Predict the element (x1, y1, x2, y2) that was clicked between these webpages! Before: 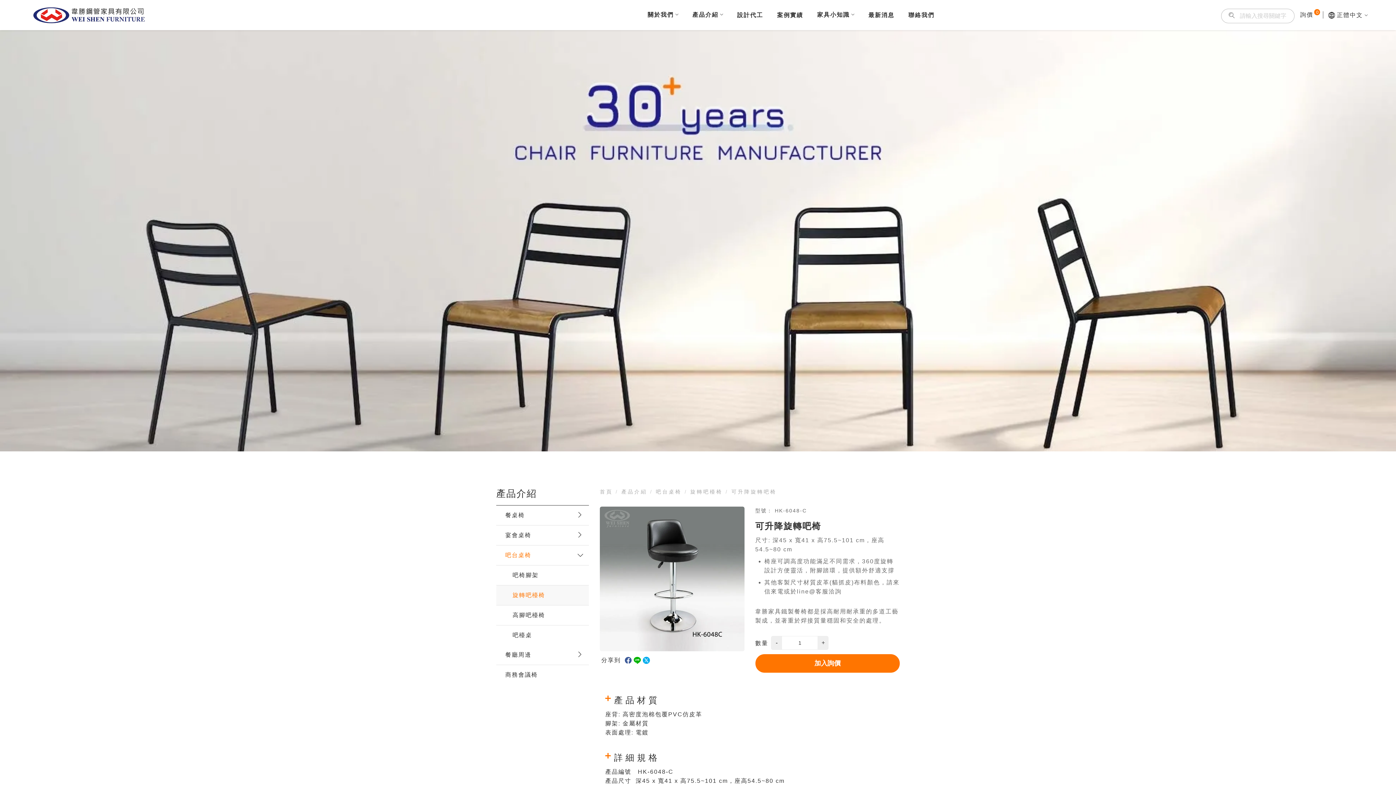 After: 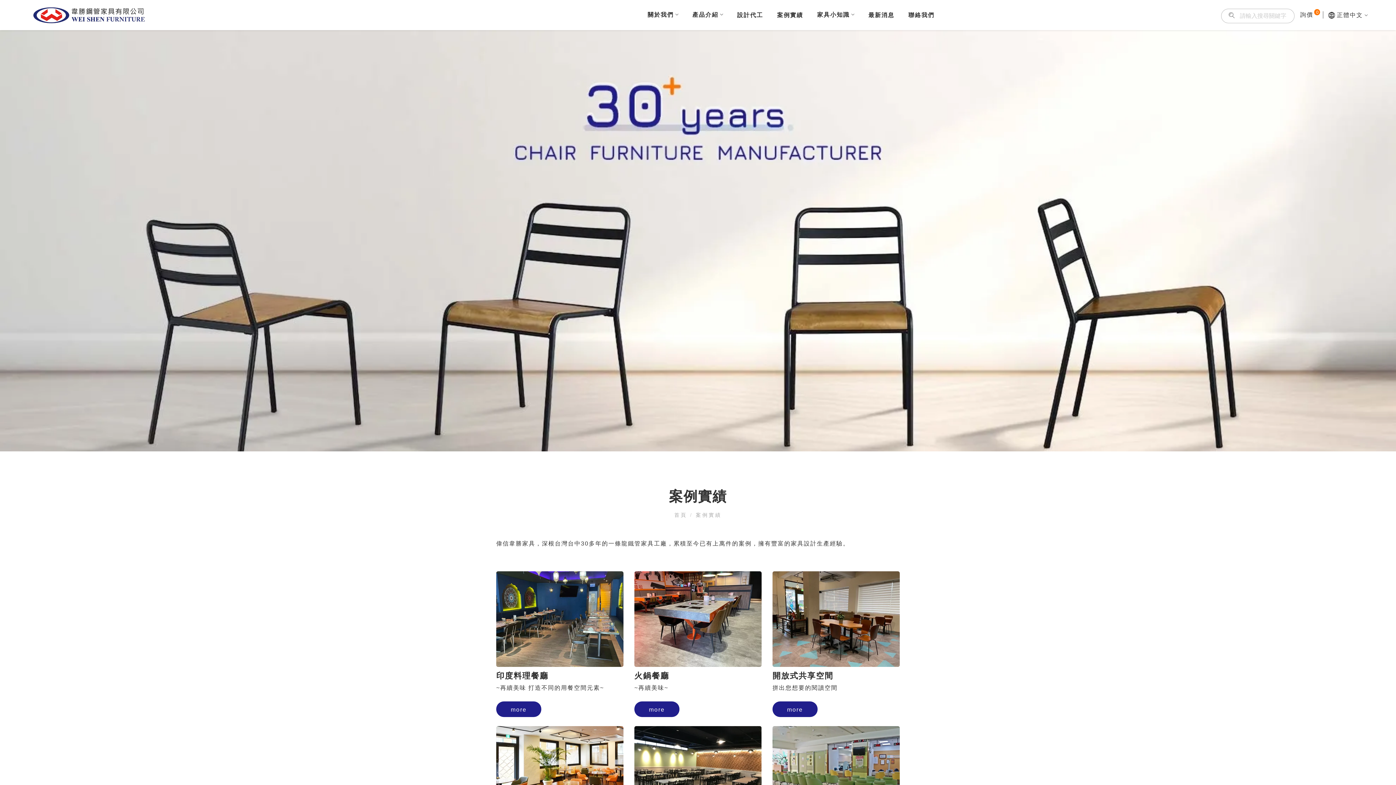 Action: bbox: (770, 0, 810, 30) label: 案例實績